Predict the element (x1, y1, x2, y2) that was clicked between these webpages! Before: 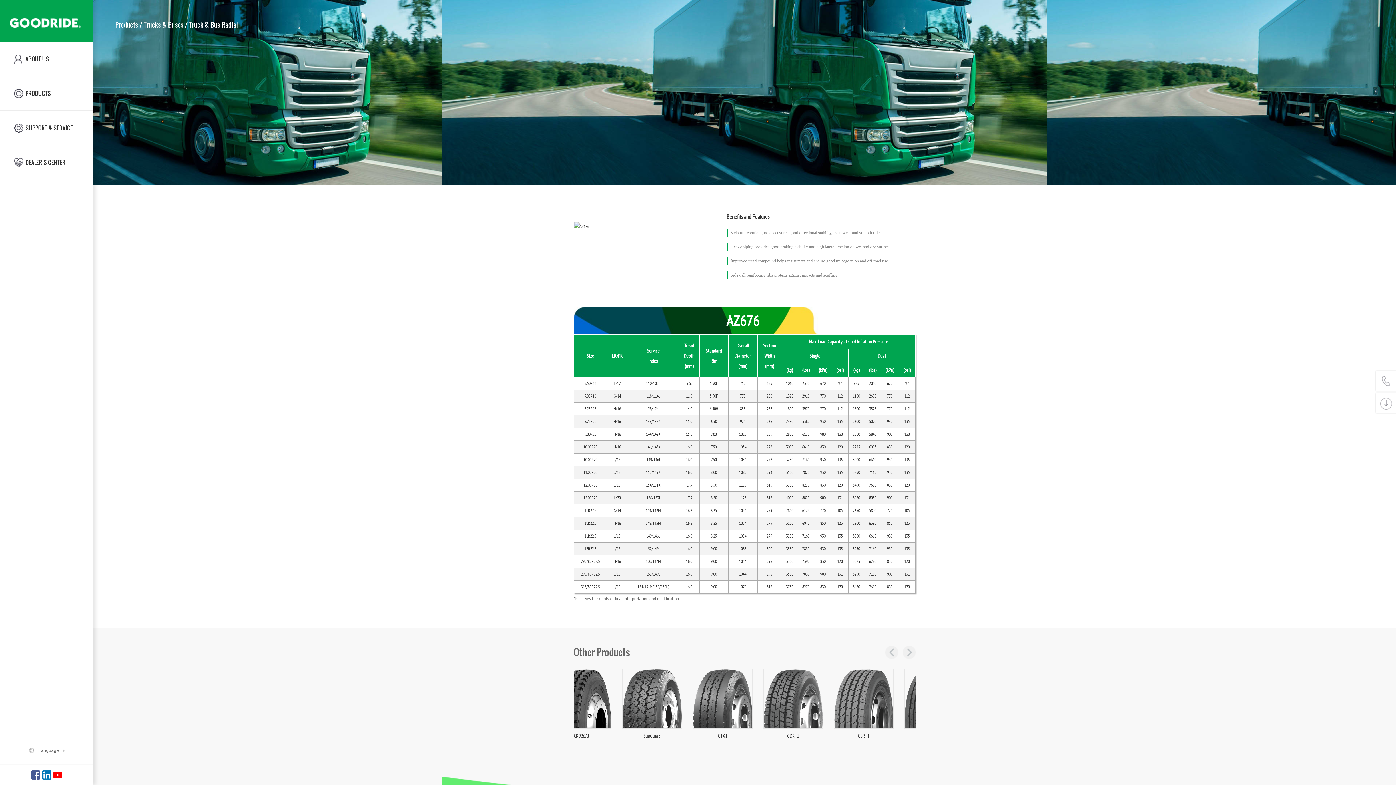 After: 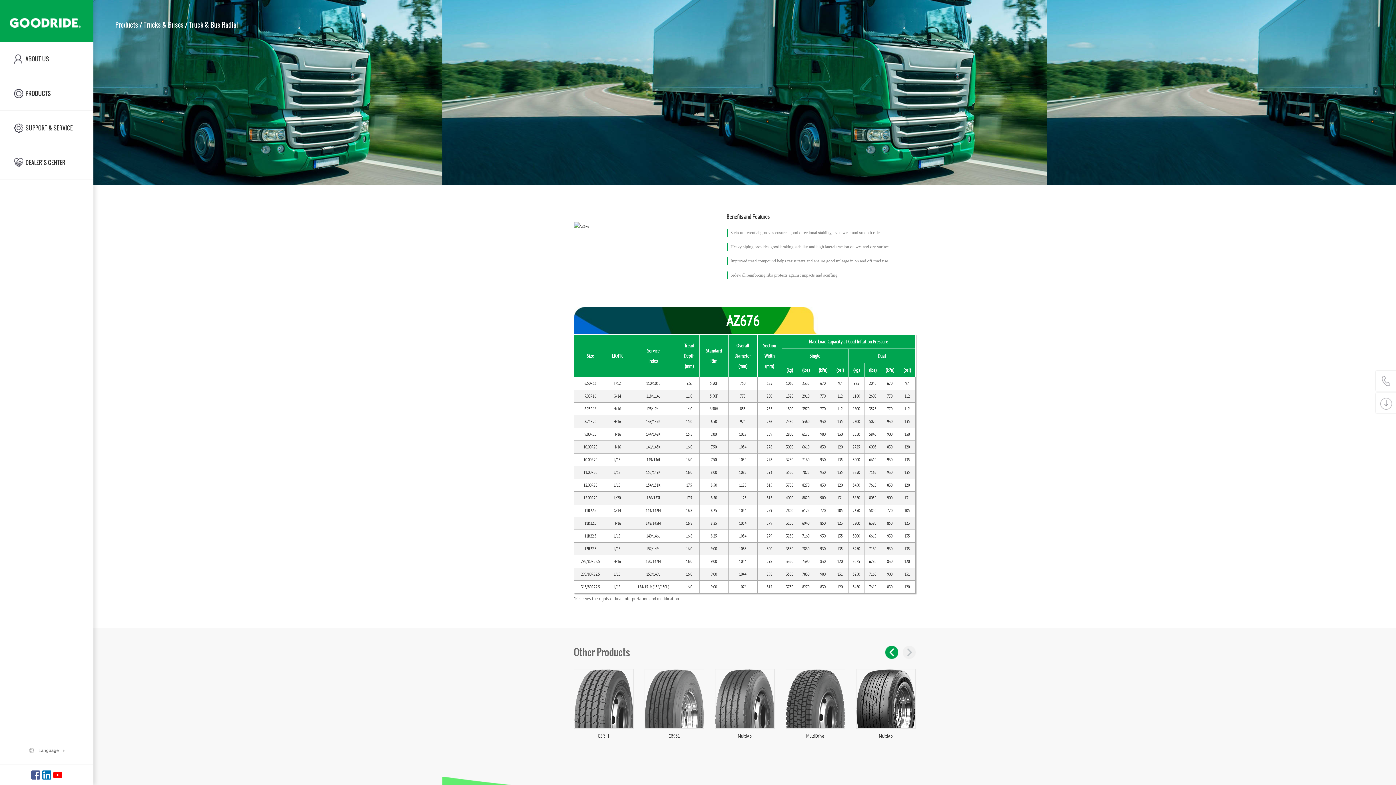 Action: bbox: (885, 646, 898, 659)